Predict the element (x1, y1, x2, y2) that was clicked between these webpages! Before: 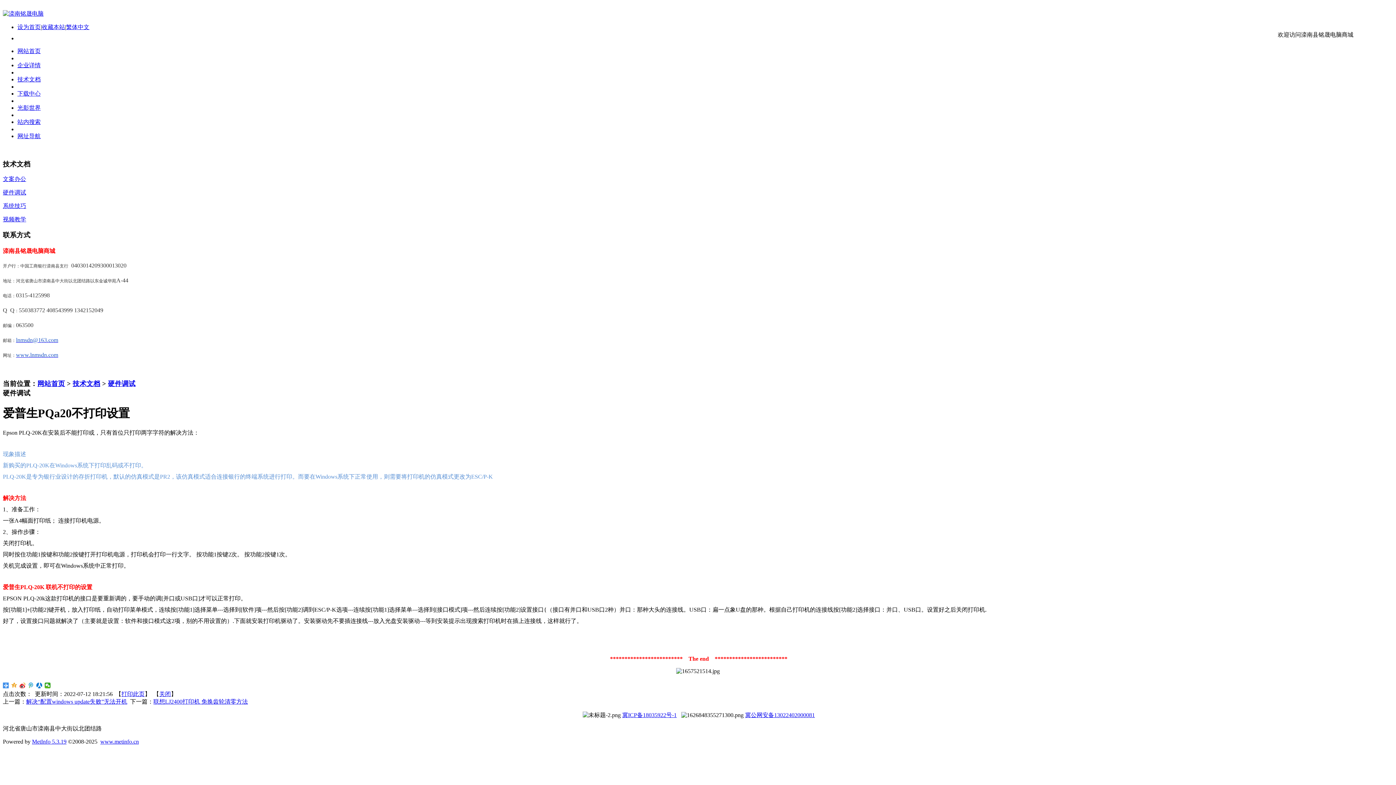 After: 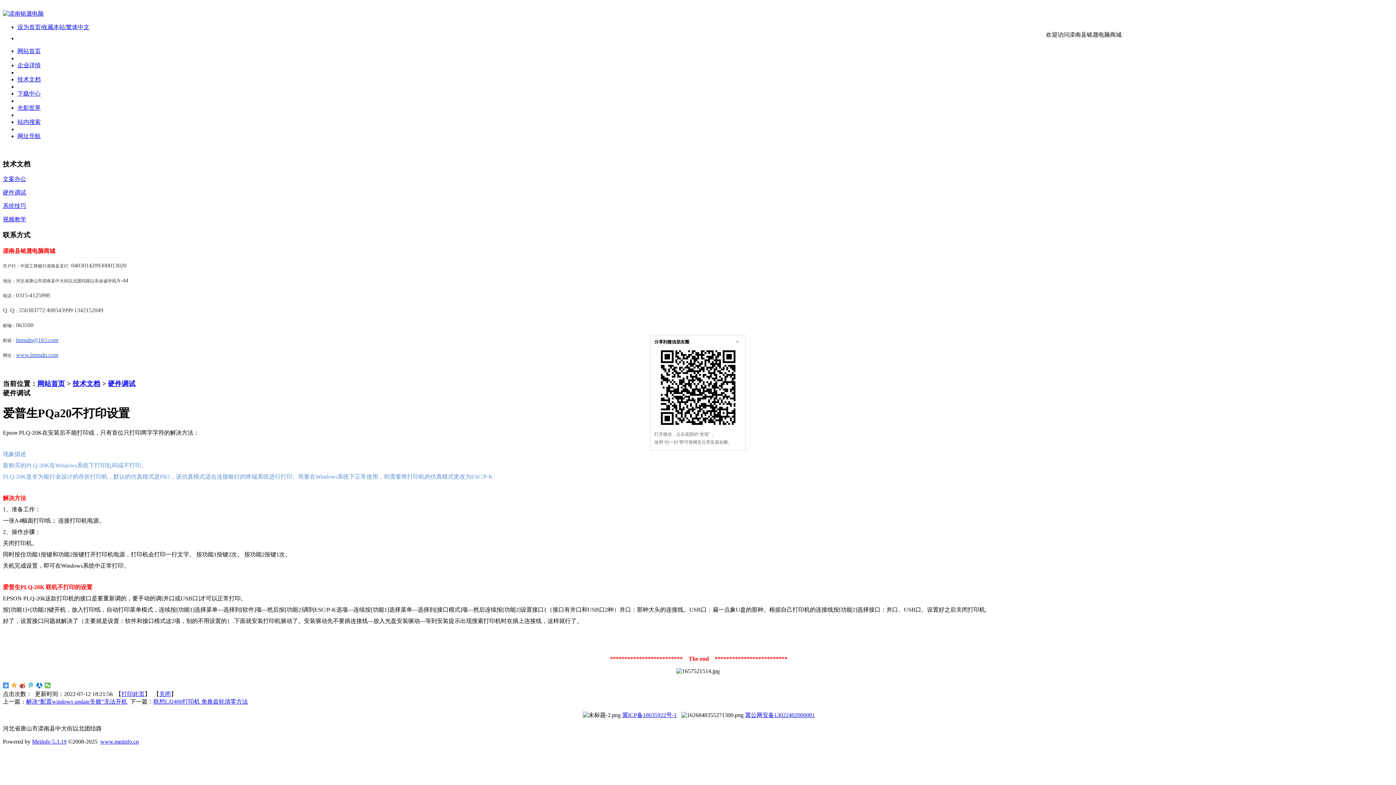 Action: bbox: (44, 683, 50, 688)